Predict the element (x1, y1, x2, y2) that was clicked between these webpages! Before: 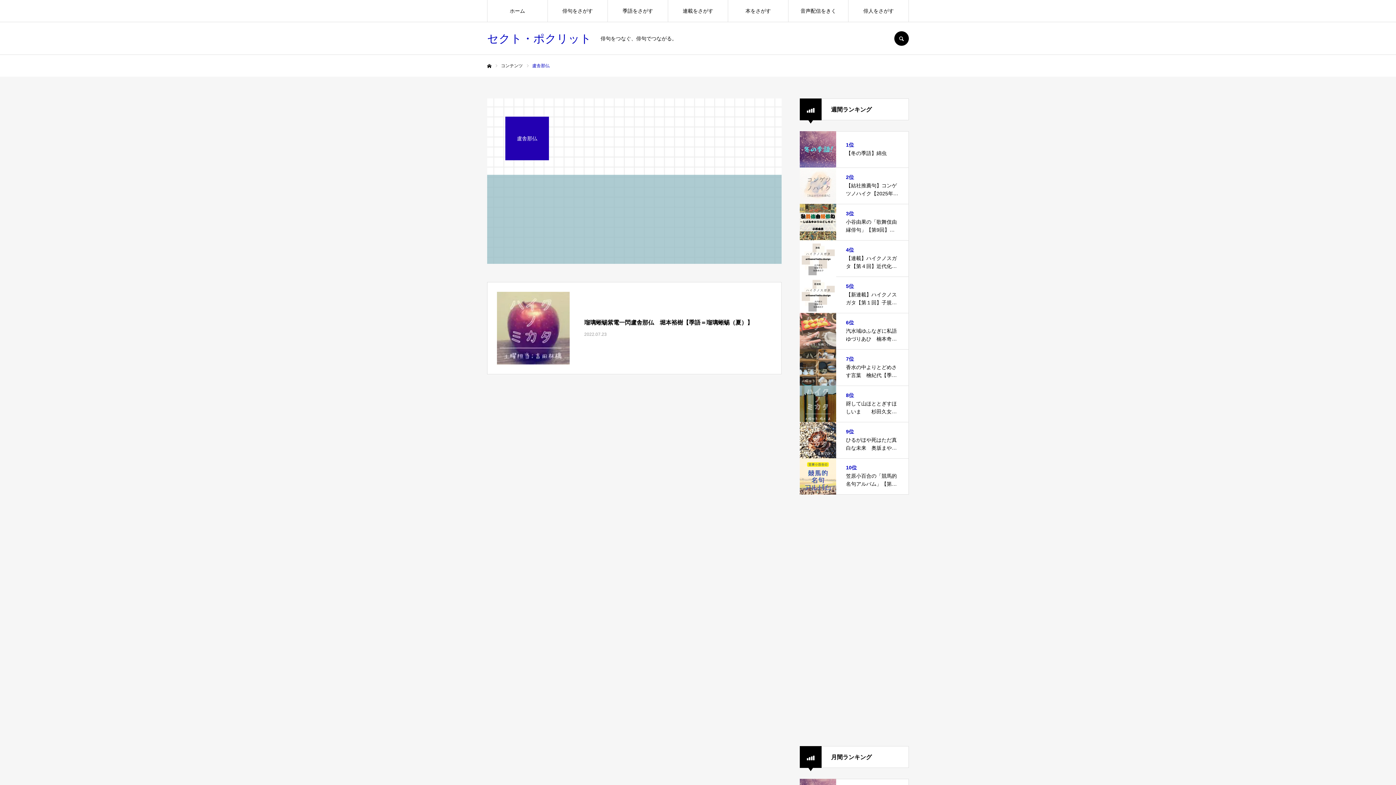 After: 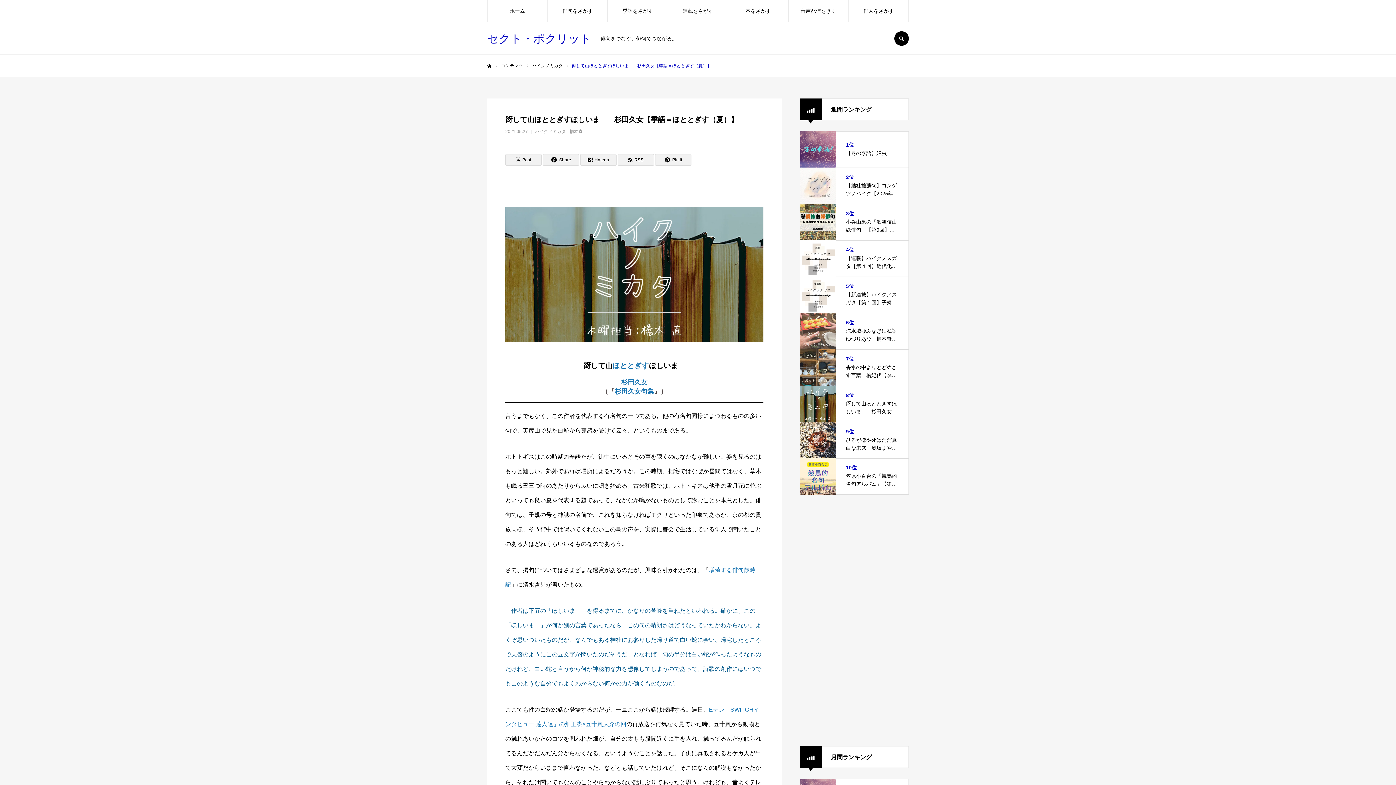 Action: bbox: (800, 385, 909, 422) label: 8位

谺して山ほととぎすほしいまゝ　杉田久女【季語＝ほととぎす（夏）】